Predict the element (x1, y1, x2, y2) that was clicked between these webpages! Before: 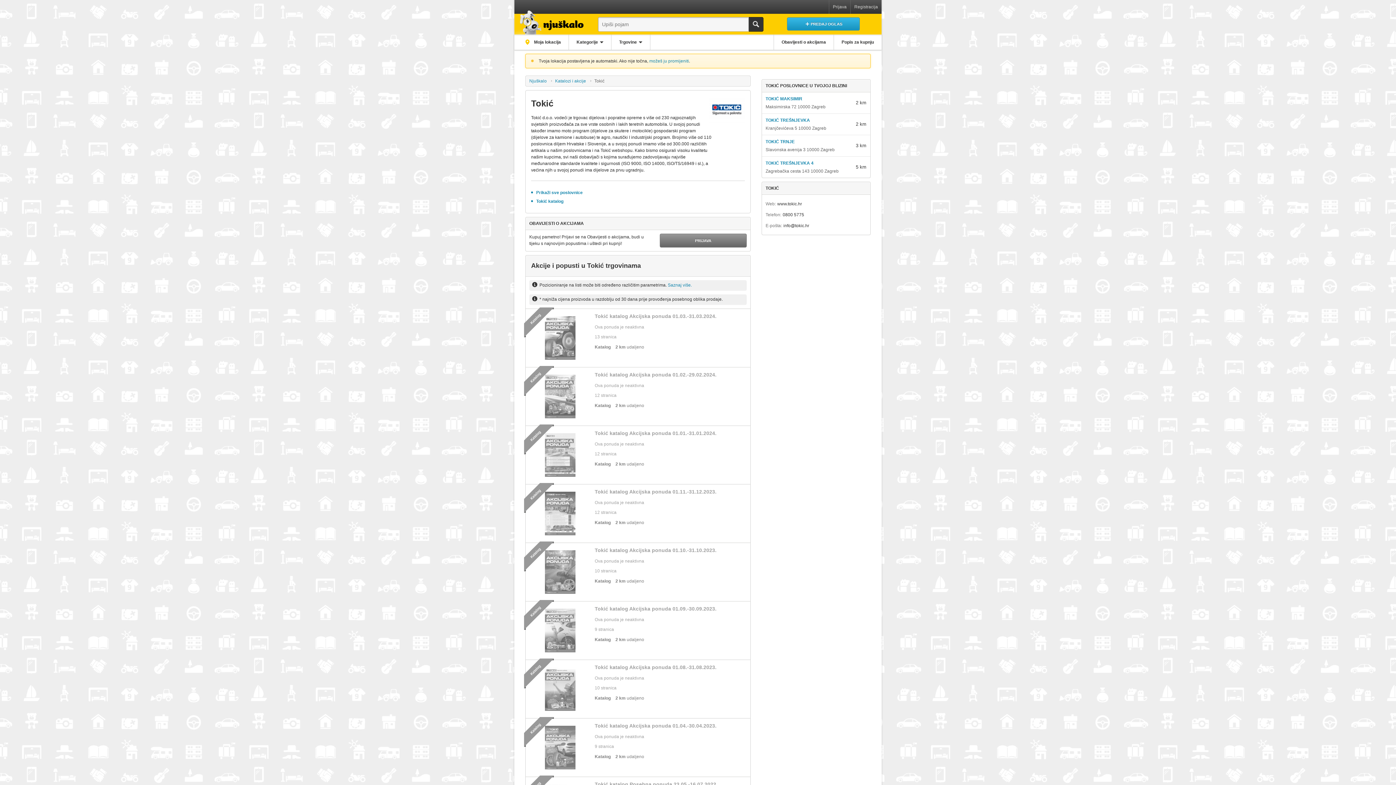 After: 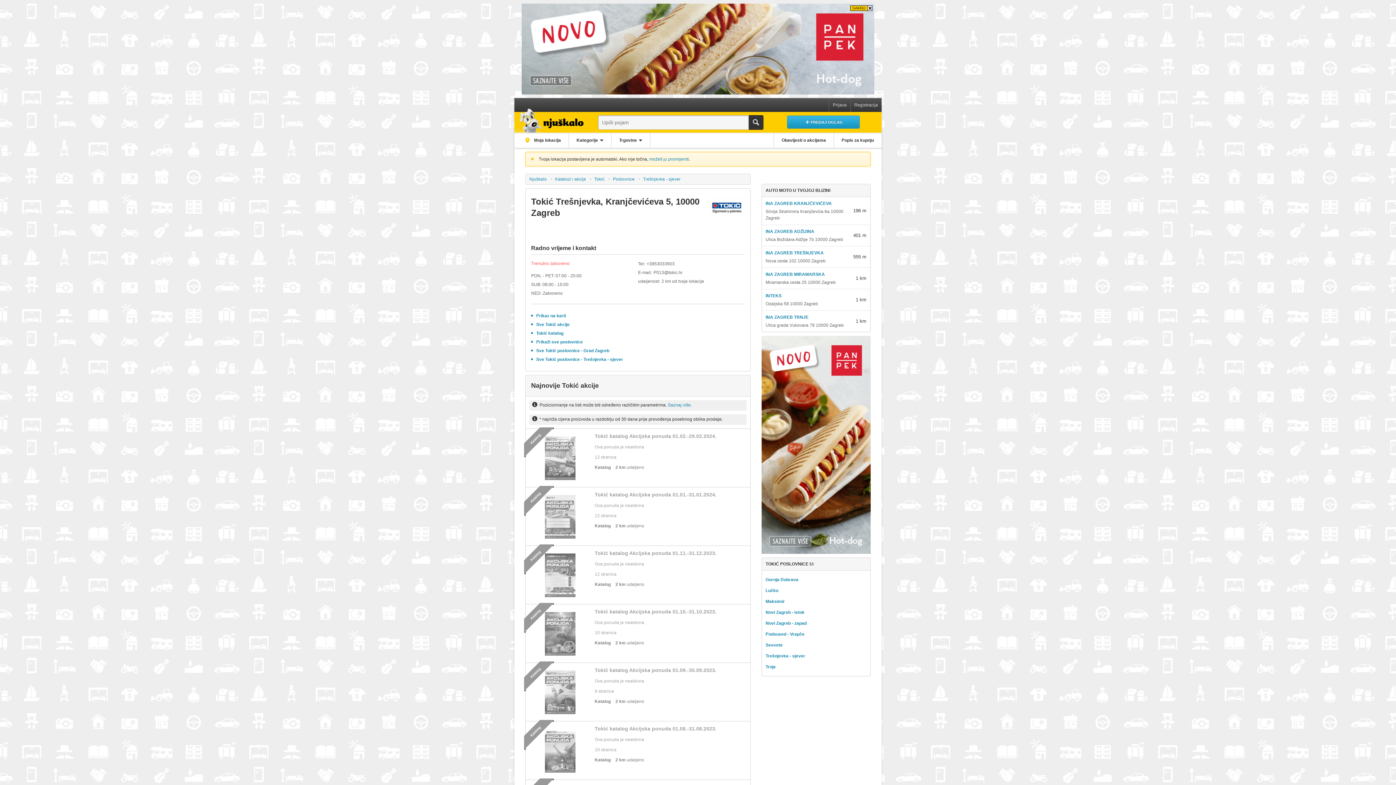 Action: label: TOKIĆ TREŠNJEVKA bbox: (765, 116, 810, 123)